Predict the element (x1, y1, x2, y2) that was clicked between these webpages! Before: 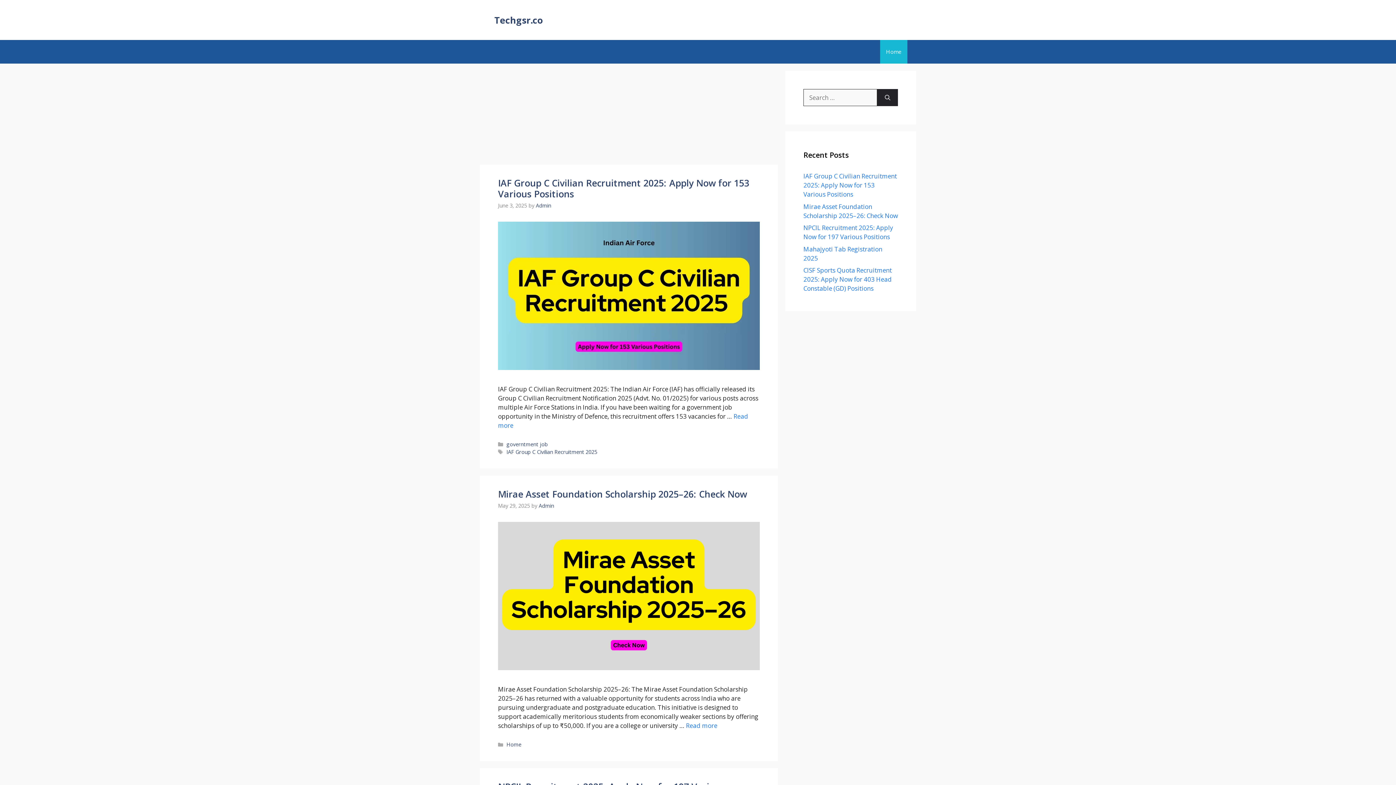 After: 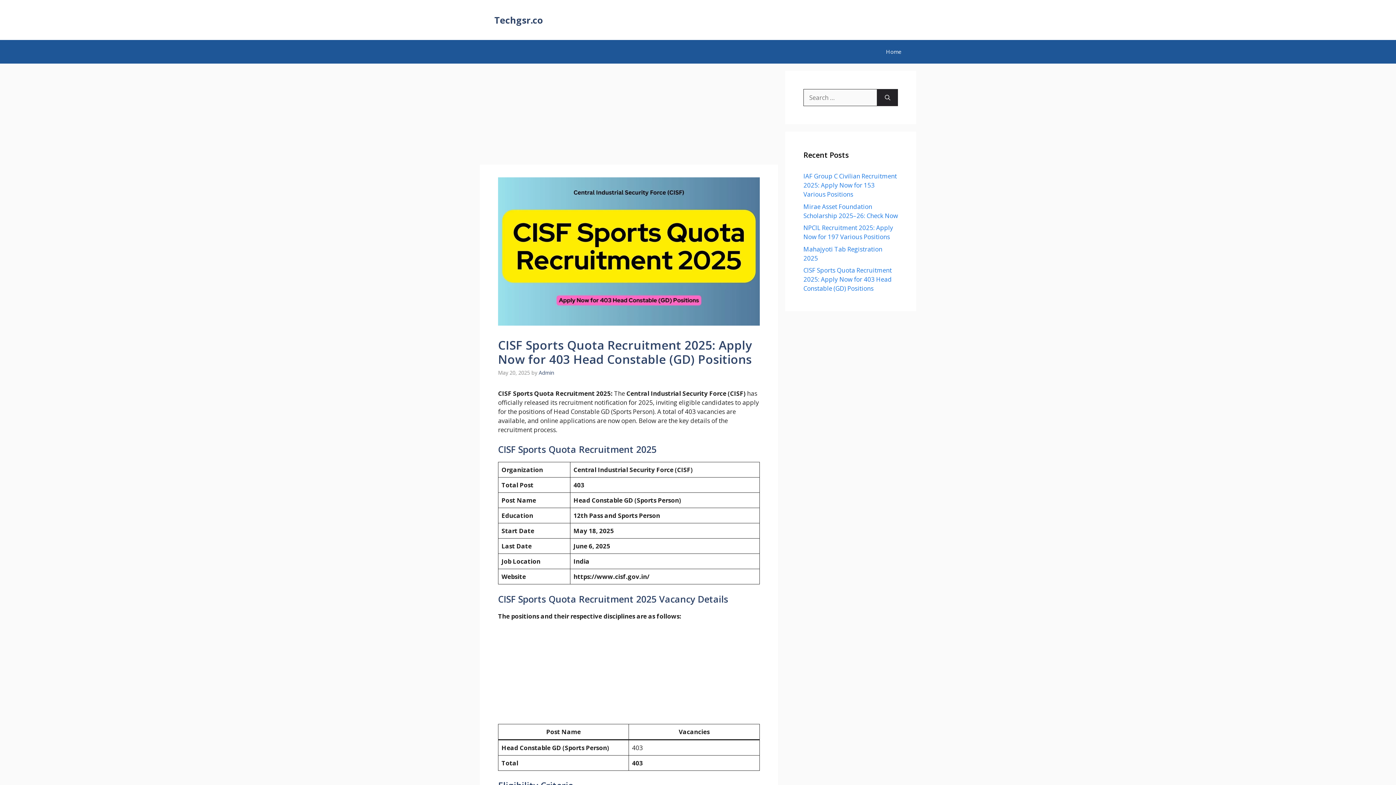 Action: label: CISF Sports Quota Recruitment 2025: Apply Now for 403 Head Constable (GD) Positions bbox: (803, 266, 892, 292)